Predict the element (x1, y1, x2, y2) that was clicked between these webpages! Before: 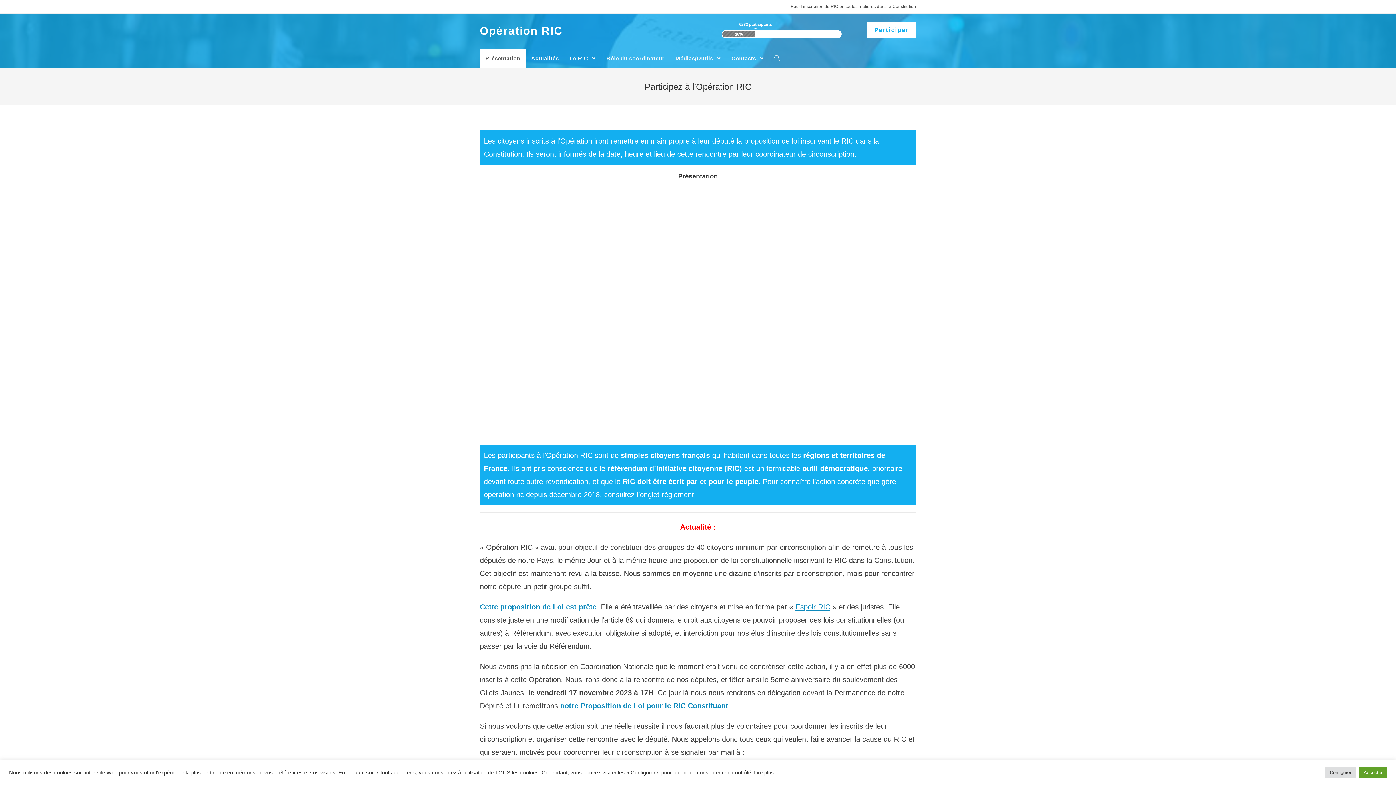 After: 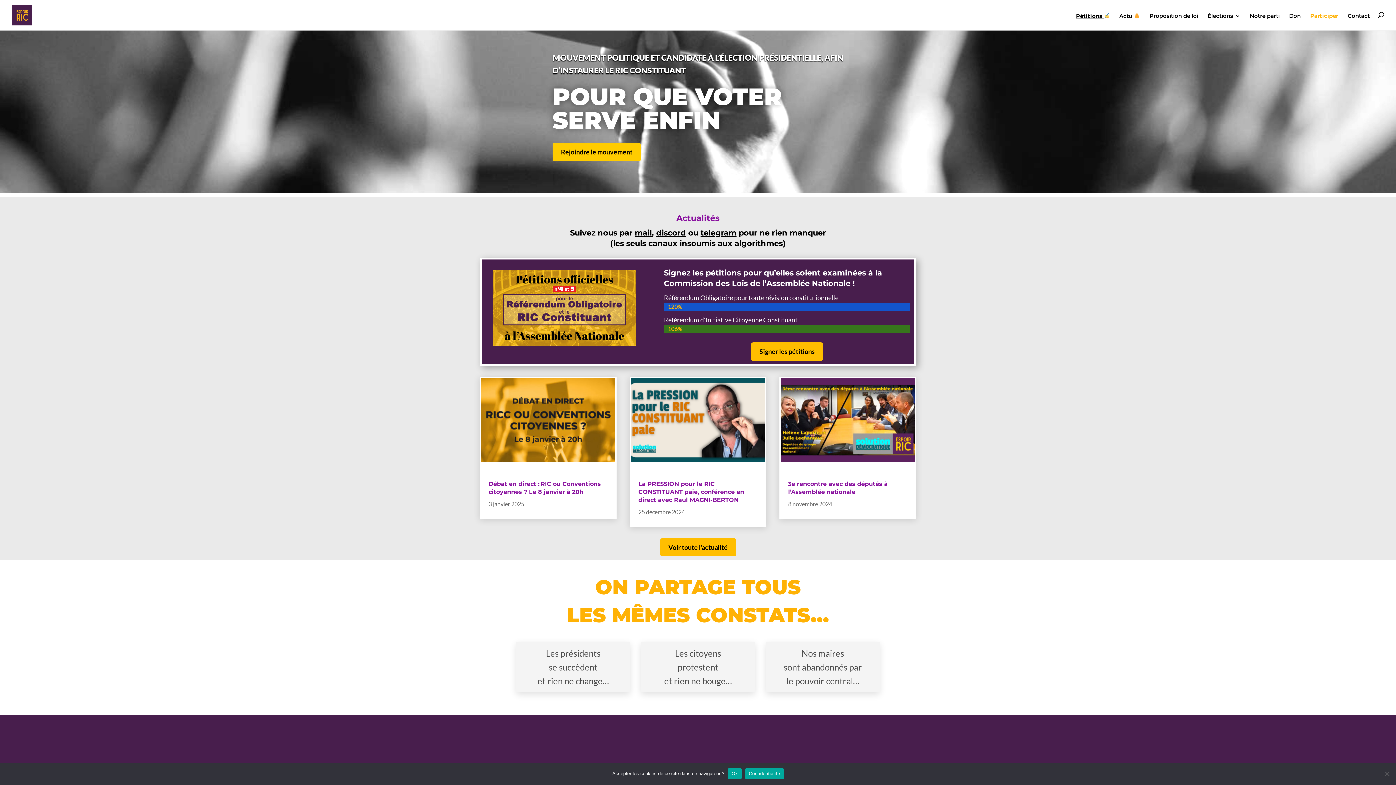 Action: label: Espoir RIC bbox: (795, 603, 830, 611)